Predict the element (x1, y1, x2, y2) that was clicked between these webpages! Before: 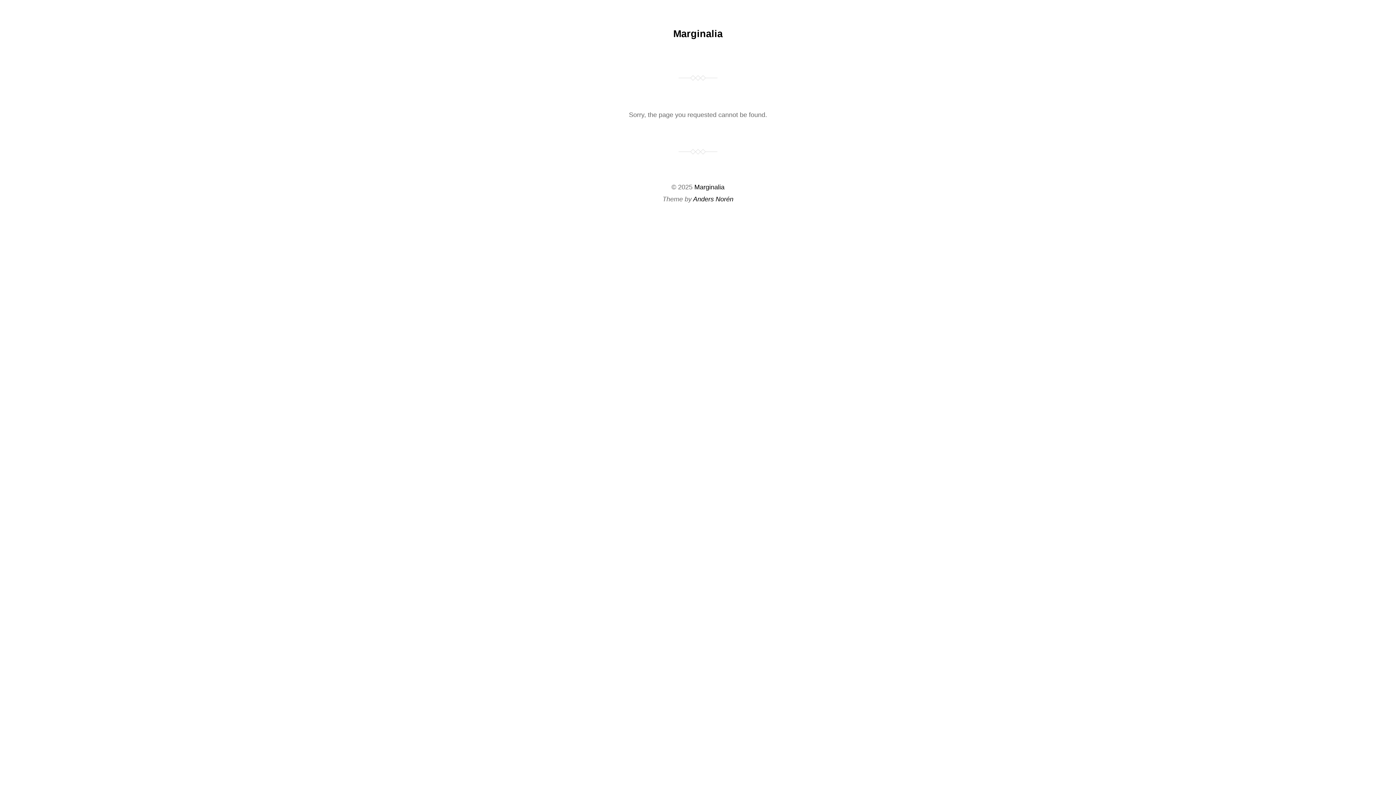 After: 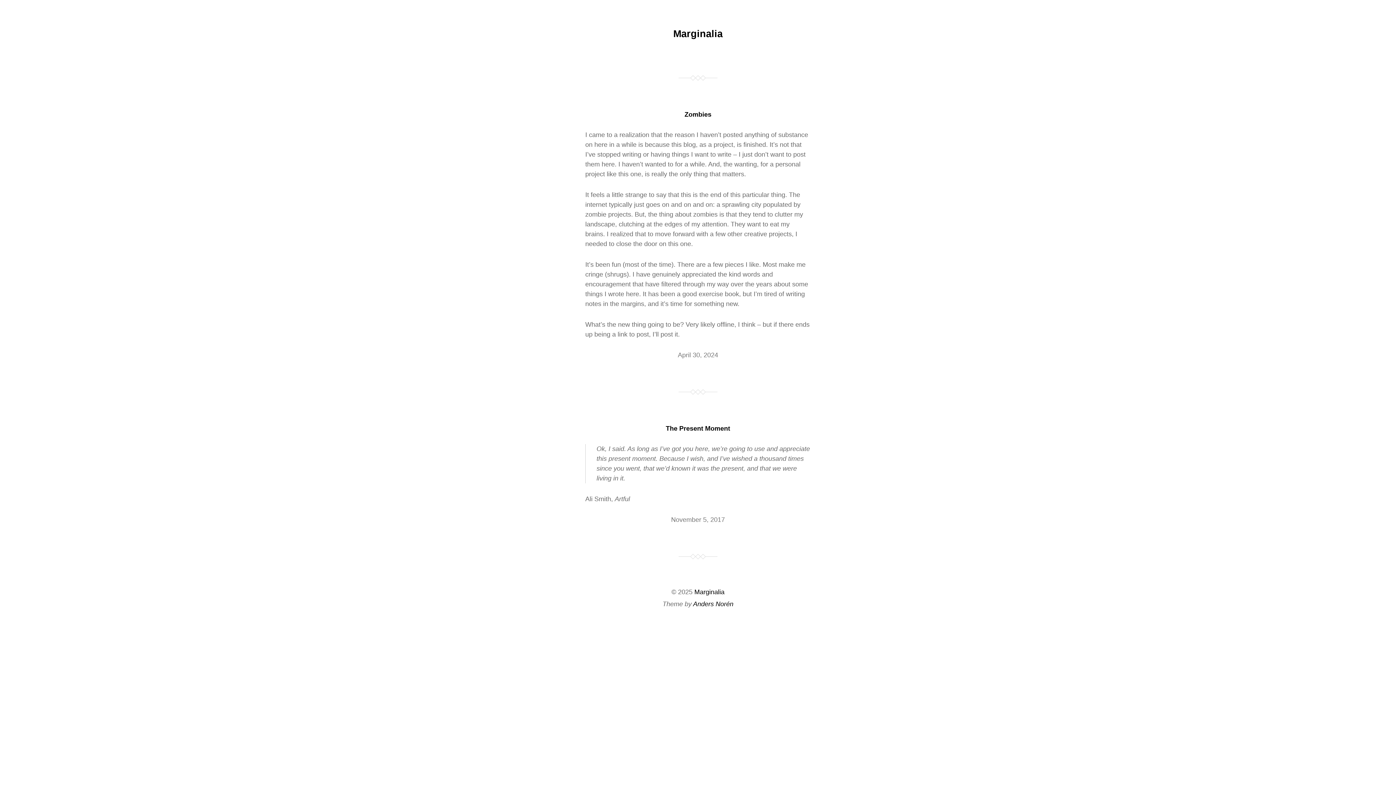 Action: bbox: (694, 183, 724, 190) label: Marginalia